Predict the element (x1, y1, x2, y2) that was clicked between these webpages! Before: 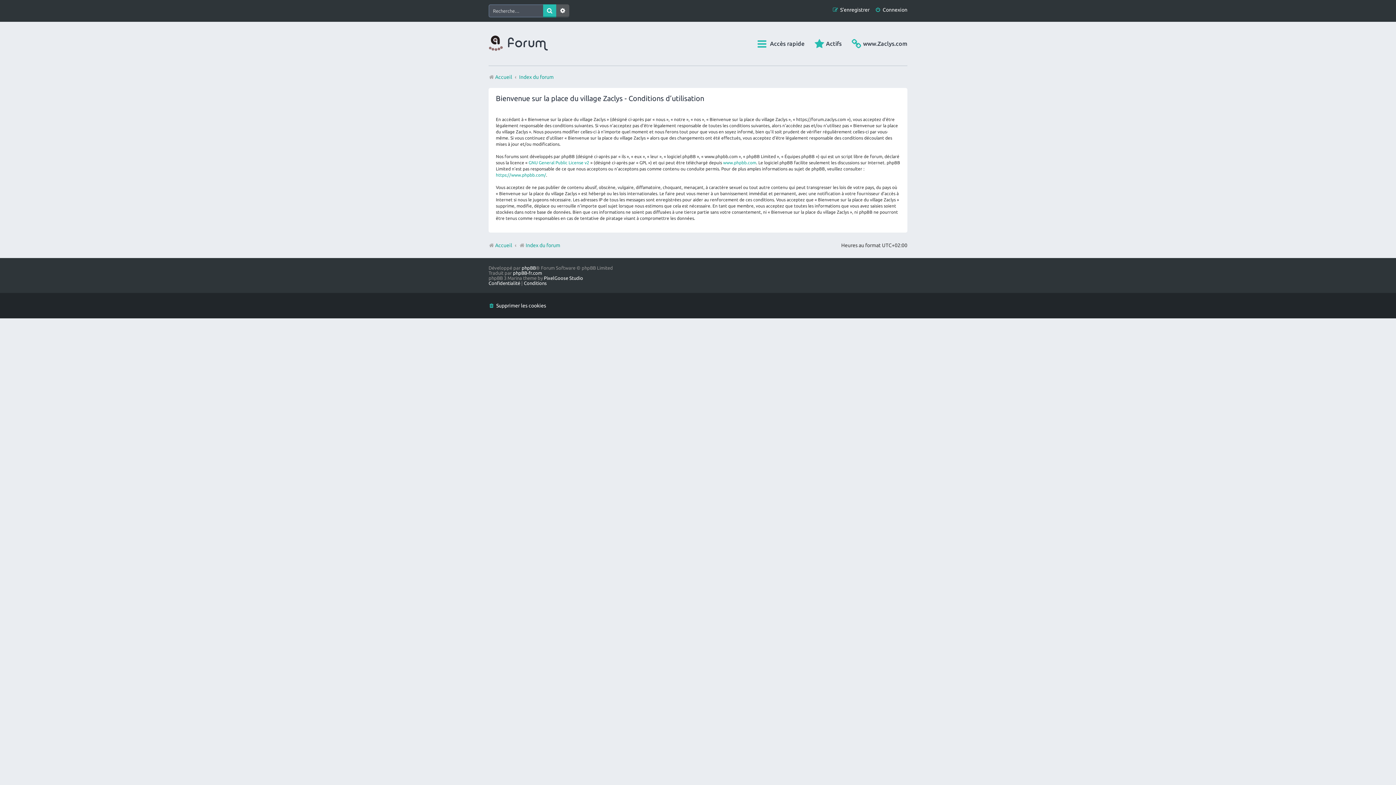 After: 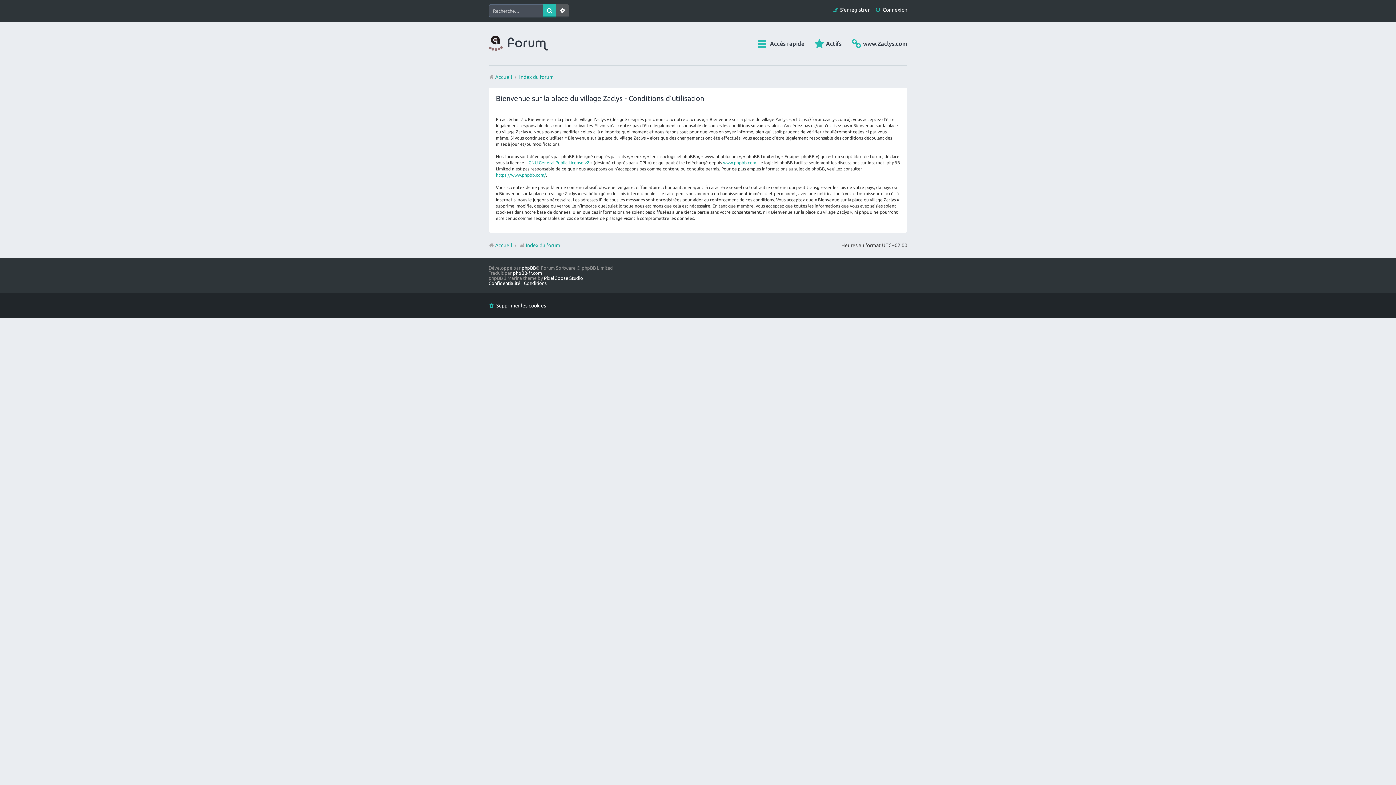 Action: bbox: (524, 280, 546, 285) label: Conditions